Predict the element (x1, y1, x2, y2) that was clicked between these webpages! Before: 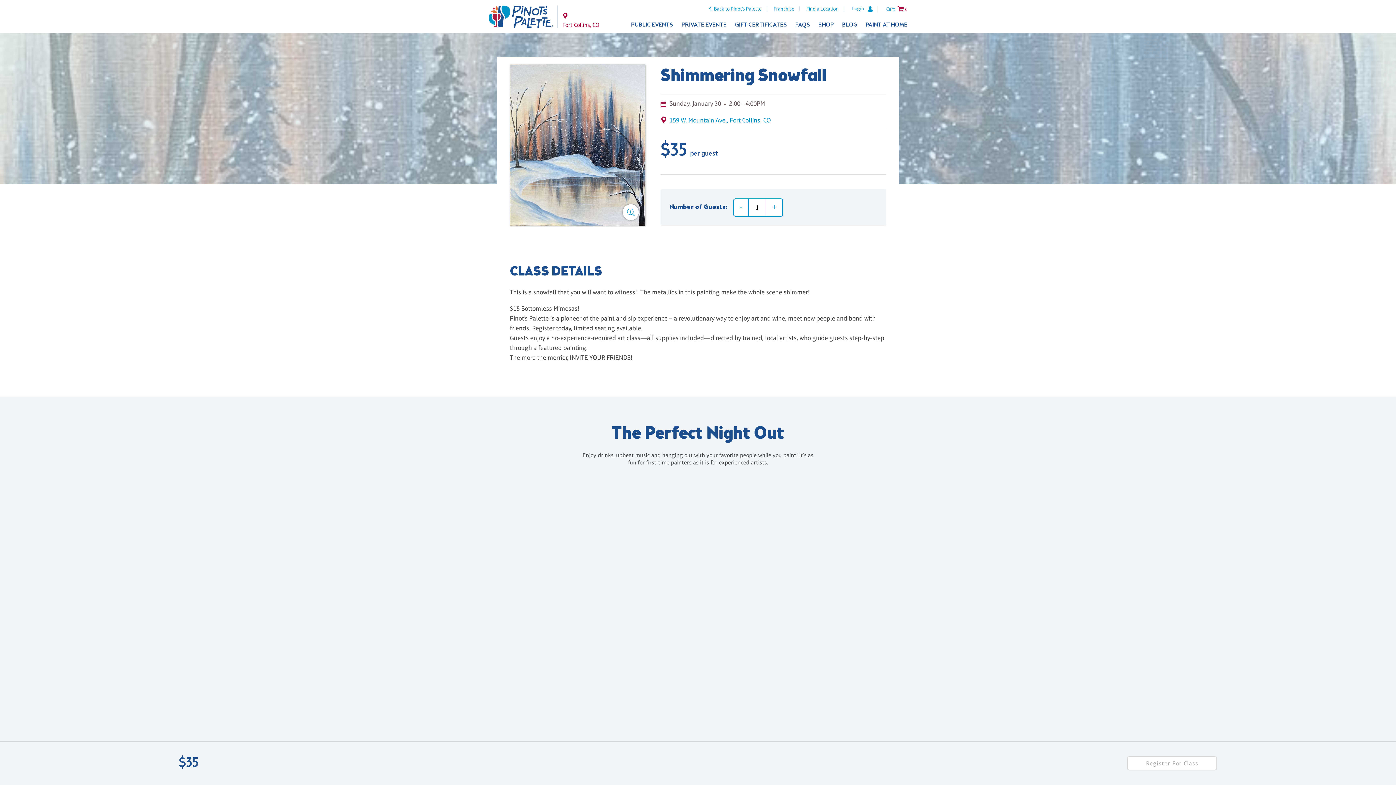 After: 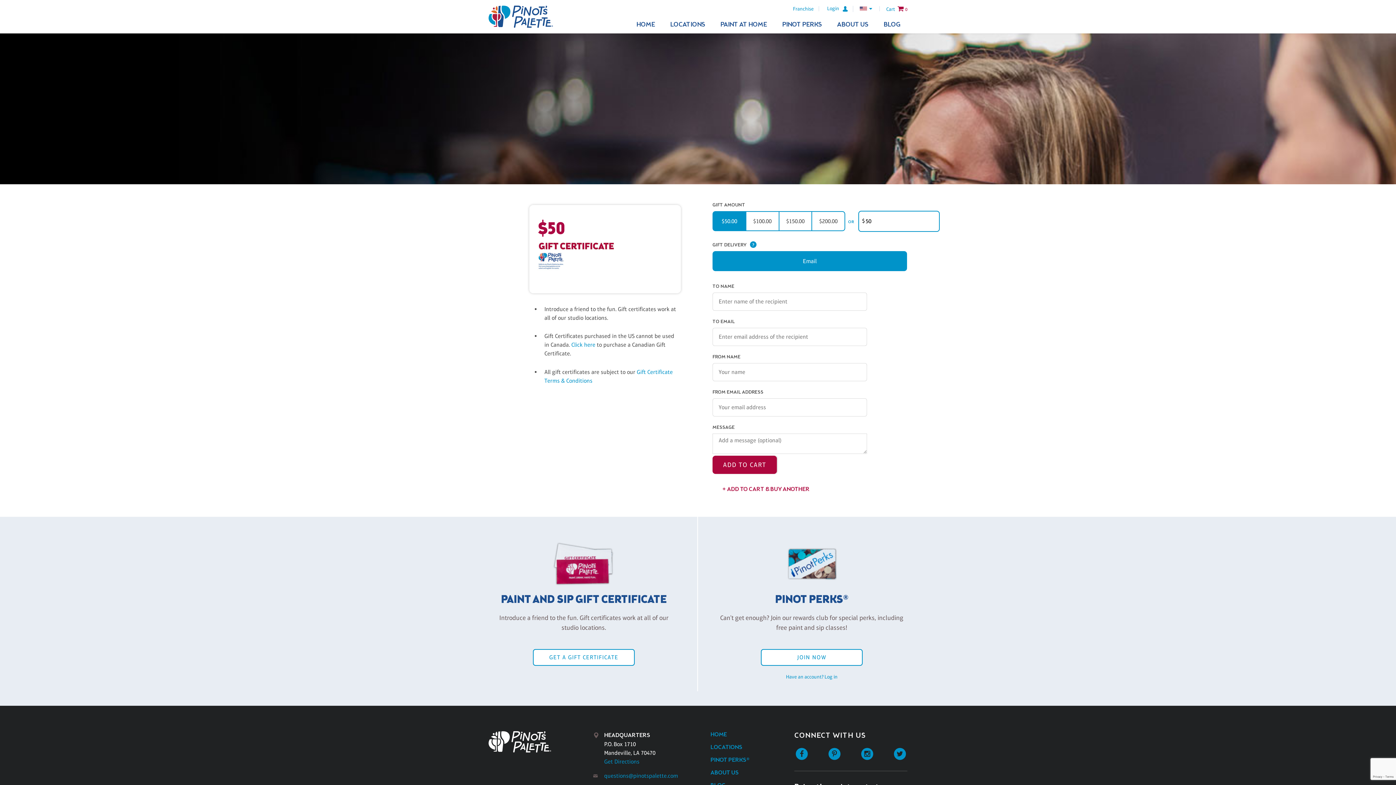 Action: bbox: (735, 21, 787, 28) label: GIFT CERTIFICATES